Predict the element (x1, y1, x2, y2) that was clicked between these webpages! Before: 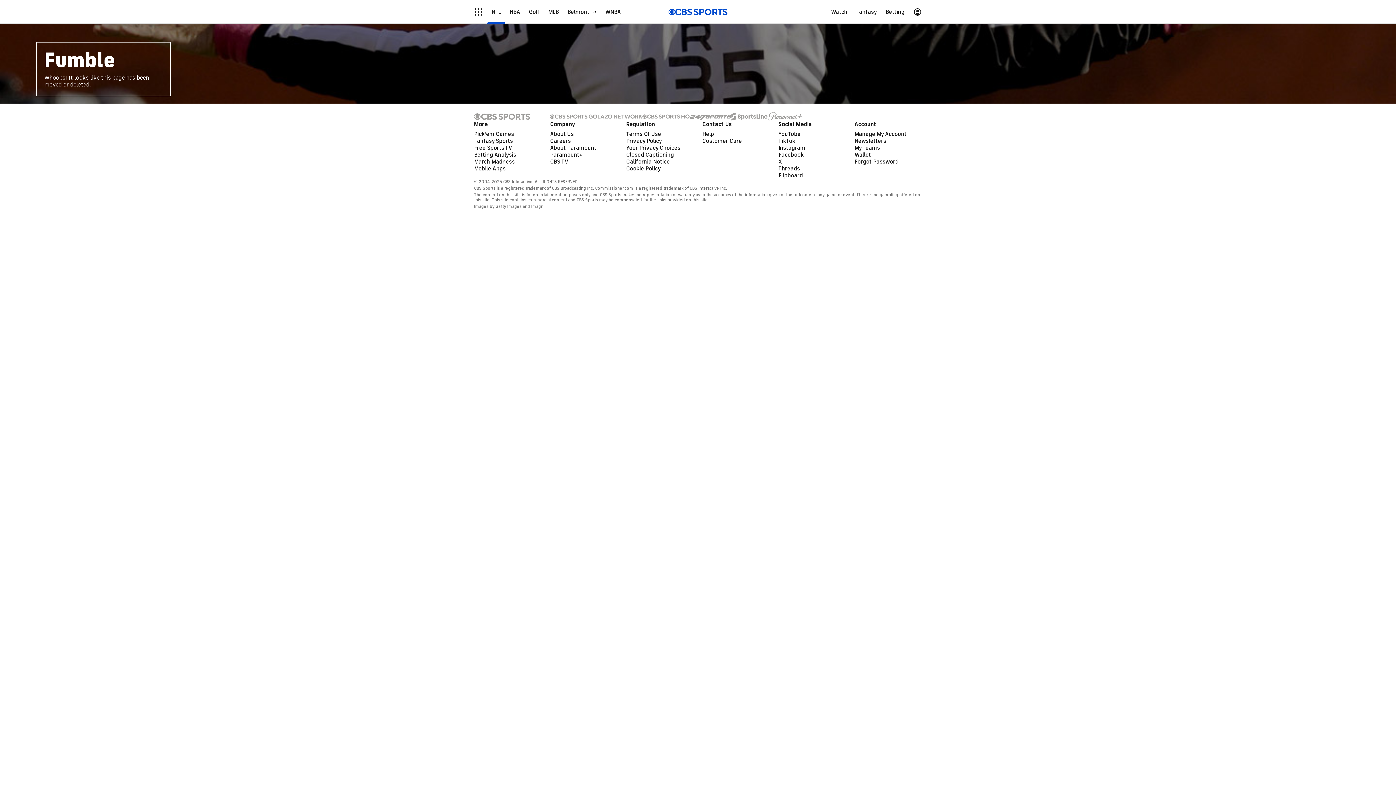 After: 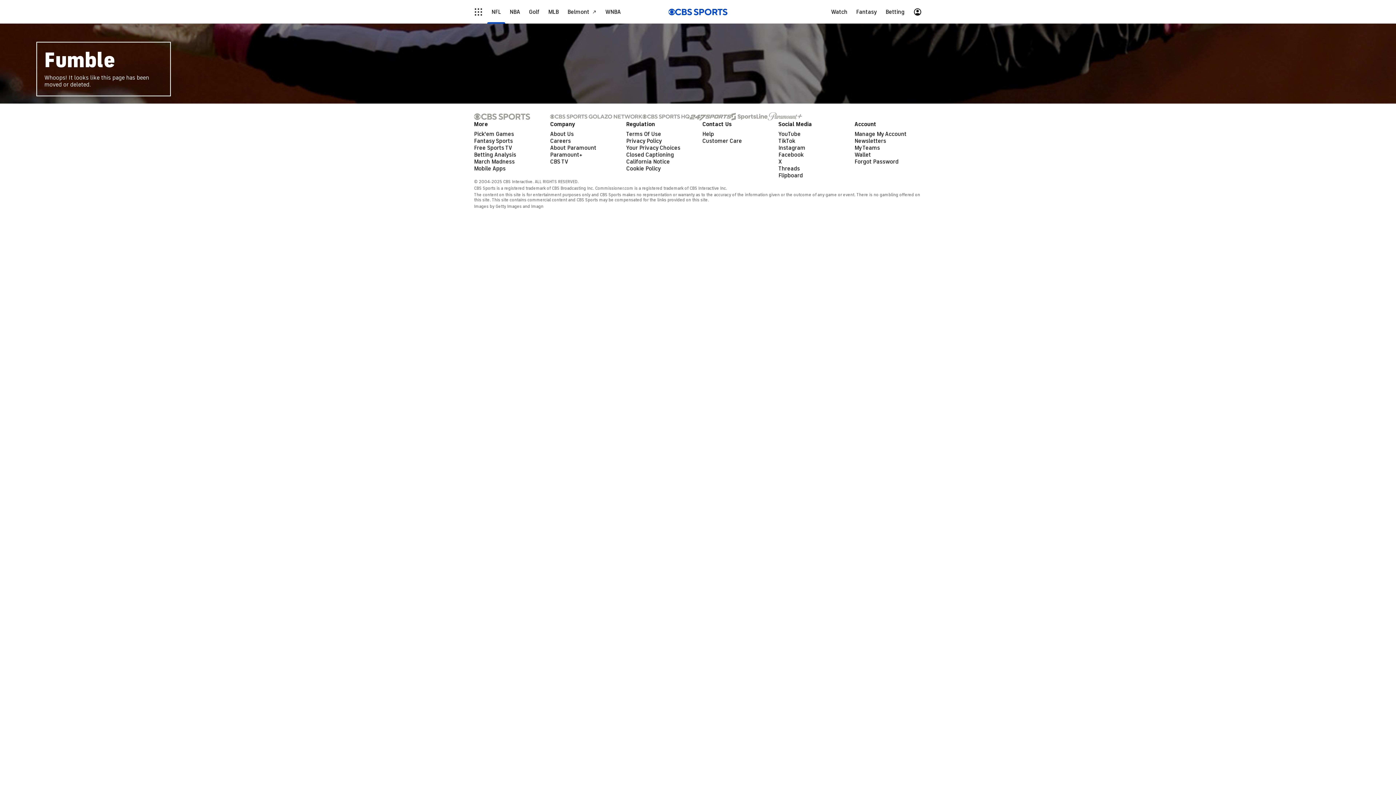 Action: bbox: (642, 112, 689, 120)